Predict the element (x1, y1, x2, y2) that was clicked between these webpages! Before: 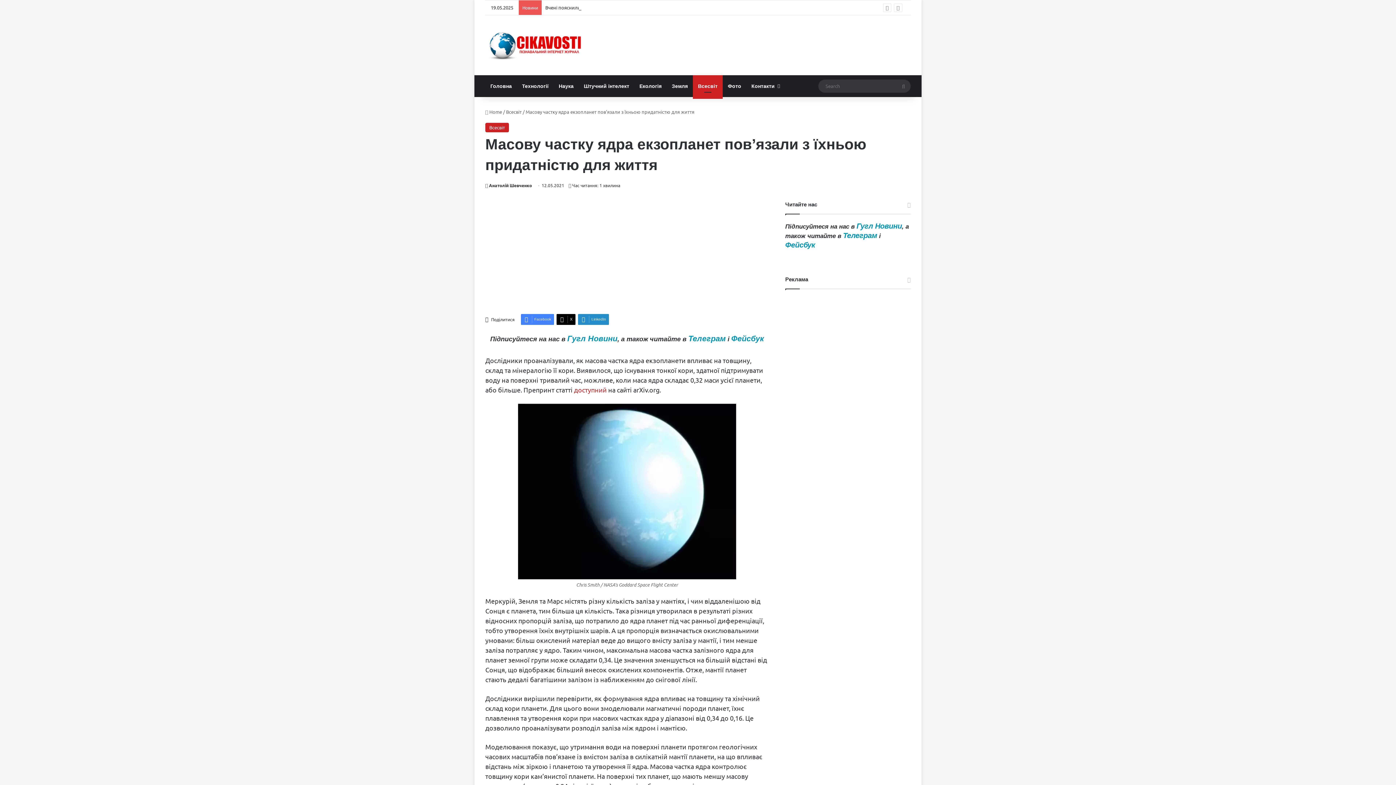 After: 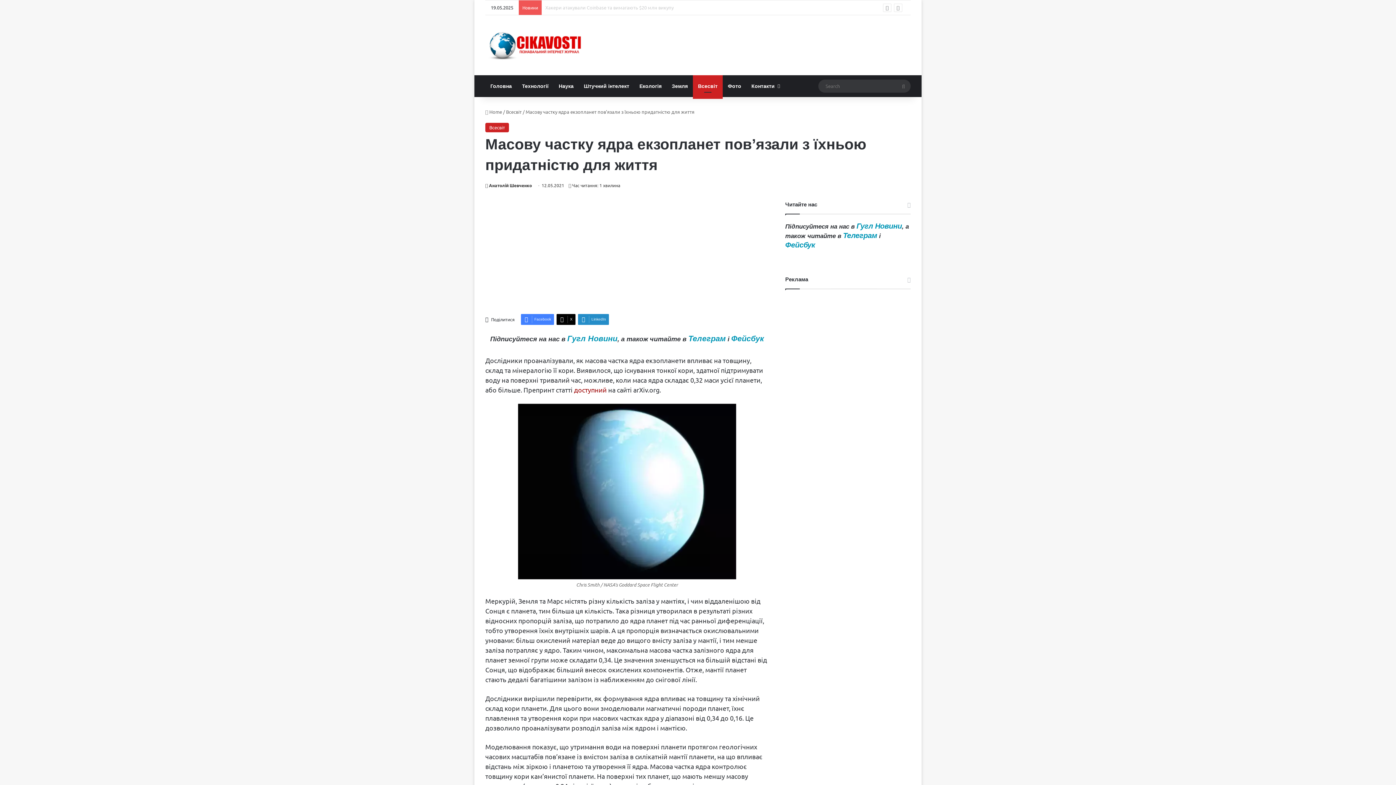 Action: bbox: (574, 386, 606, 393) label: доступний